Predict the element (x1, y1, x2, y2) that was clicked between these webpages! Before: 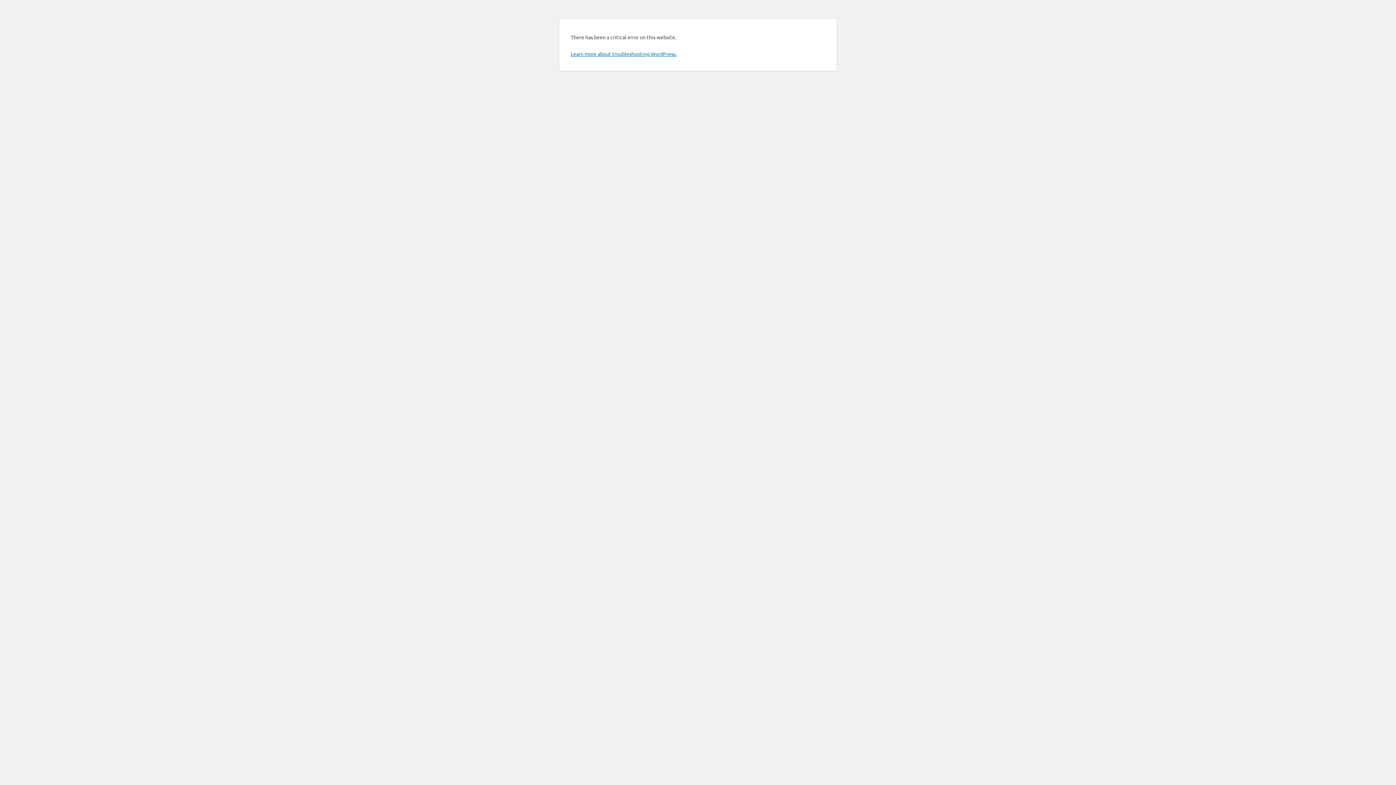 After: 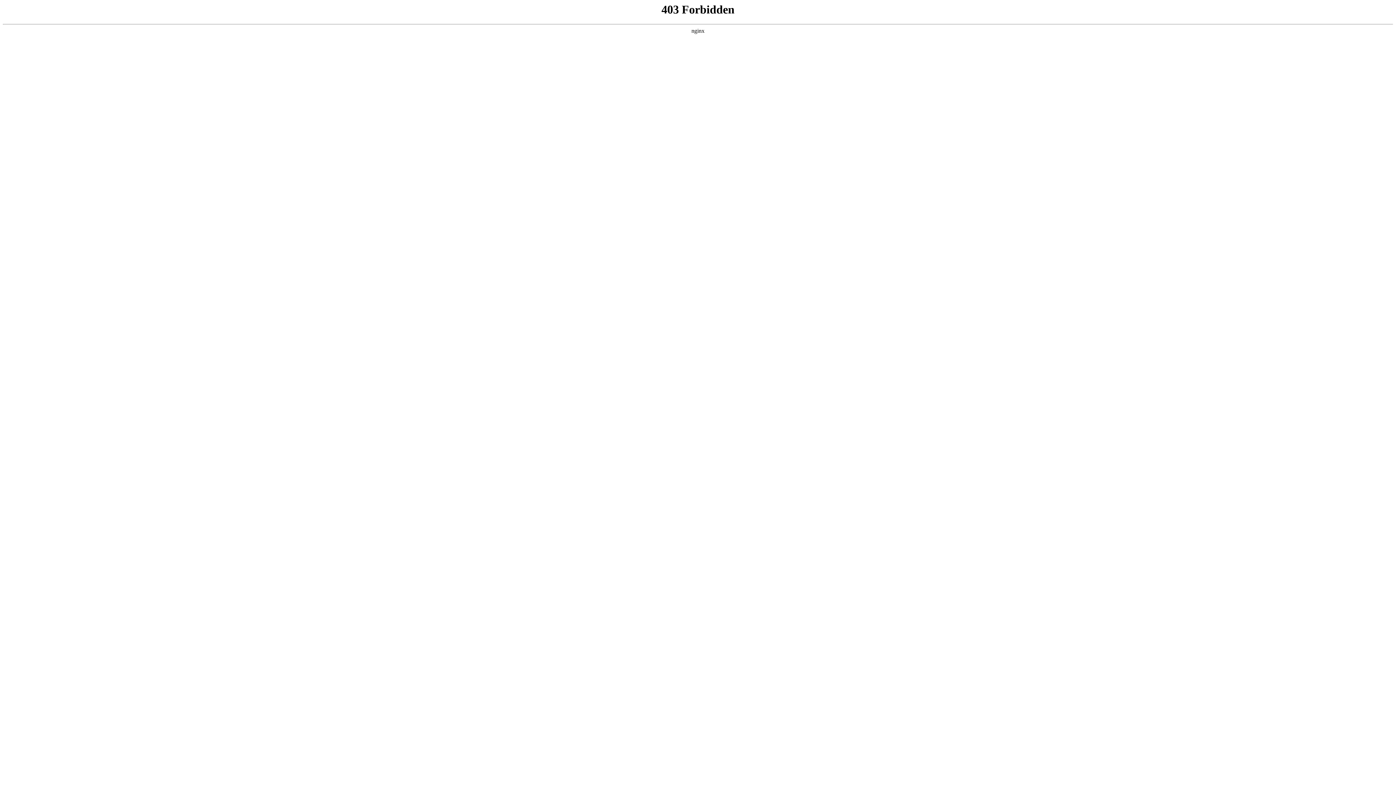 Action: label: Learn more about troubleshooting WordPress. bbox: (570, 50, 676, 57)